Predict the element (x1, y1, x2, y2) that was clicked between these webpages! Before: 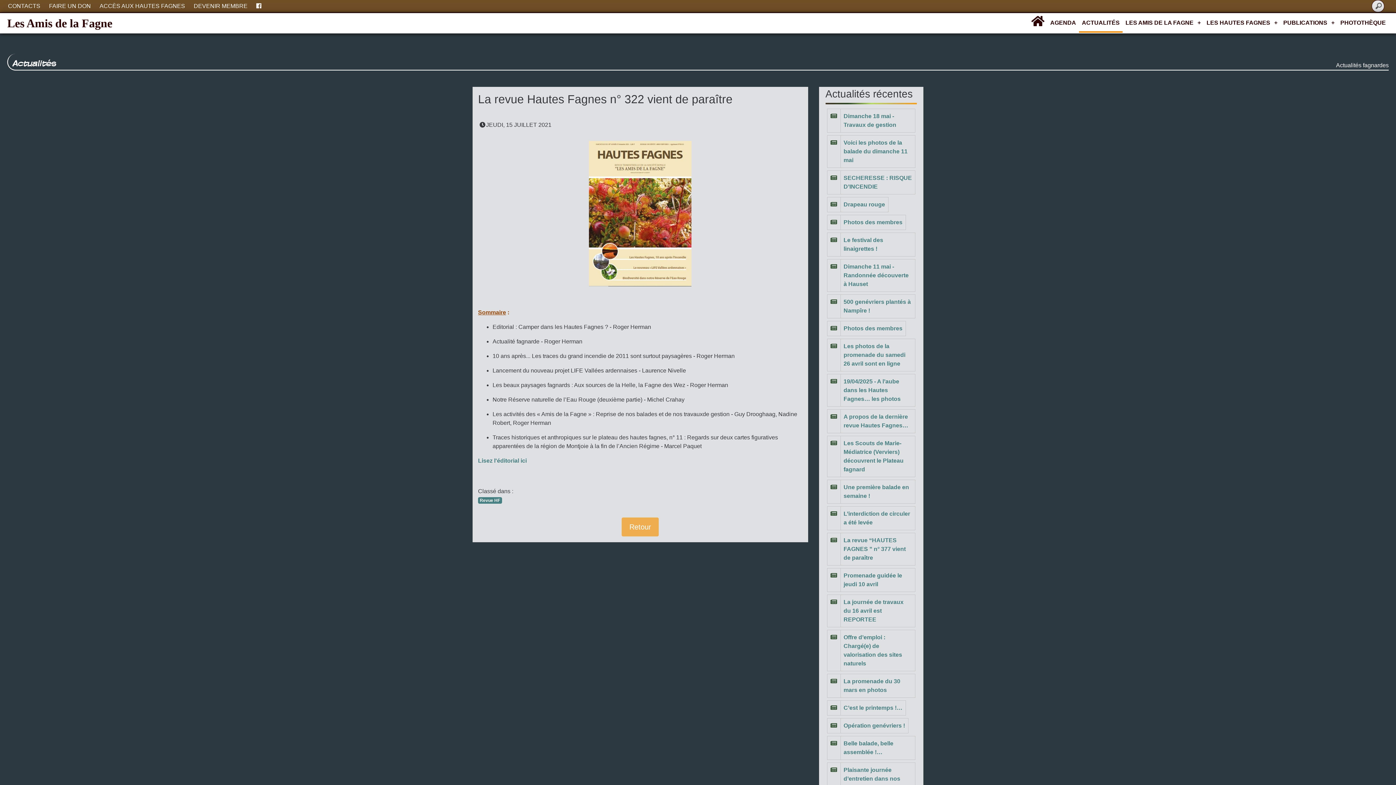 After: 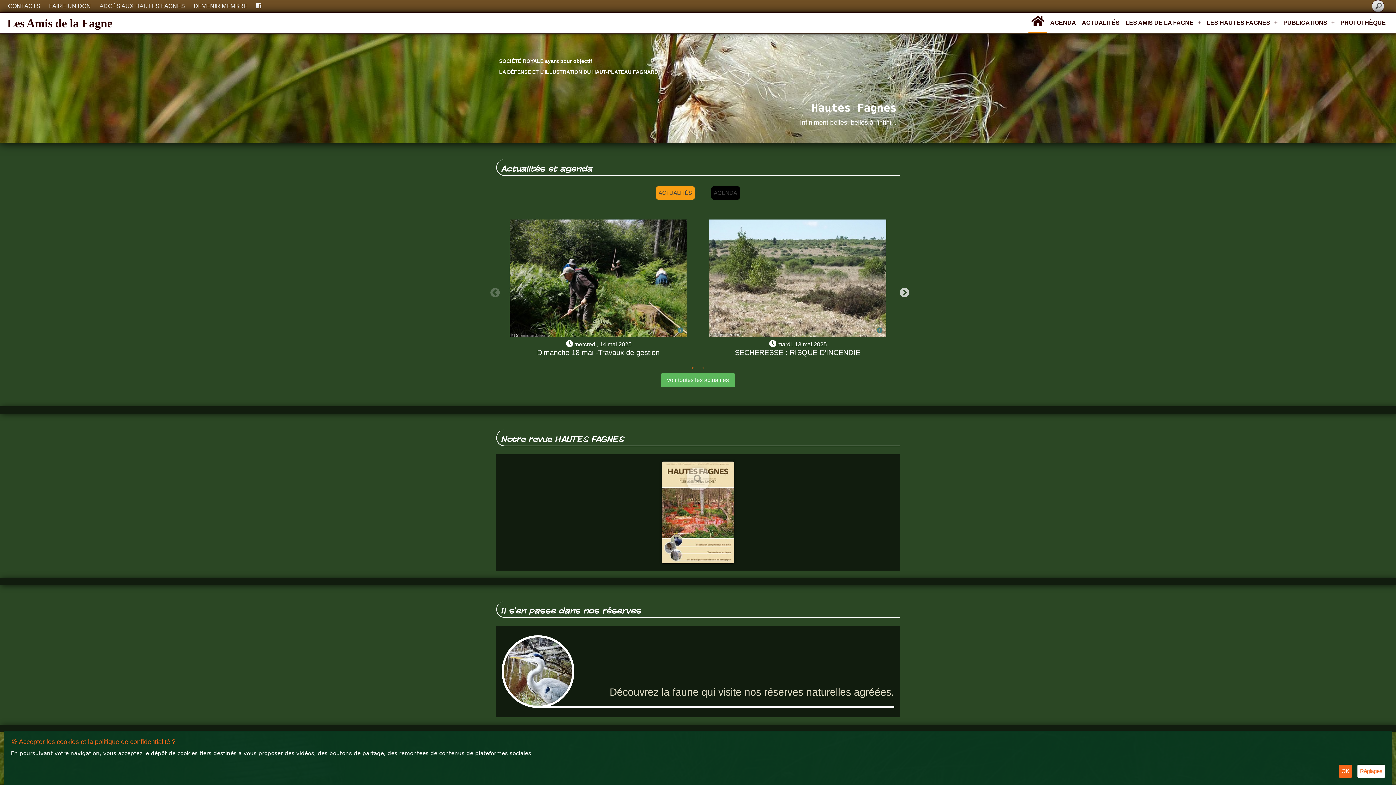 Action: bbox: (1028, 13, 1047, 33)